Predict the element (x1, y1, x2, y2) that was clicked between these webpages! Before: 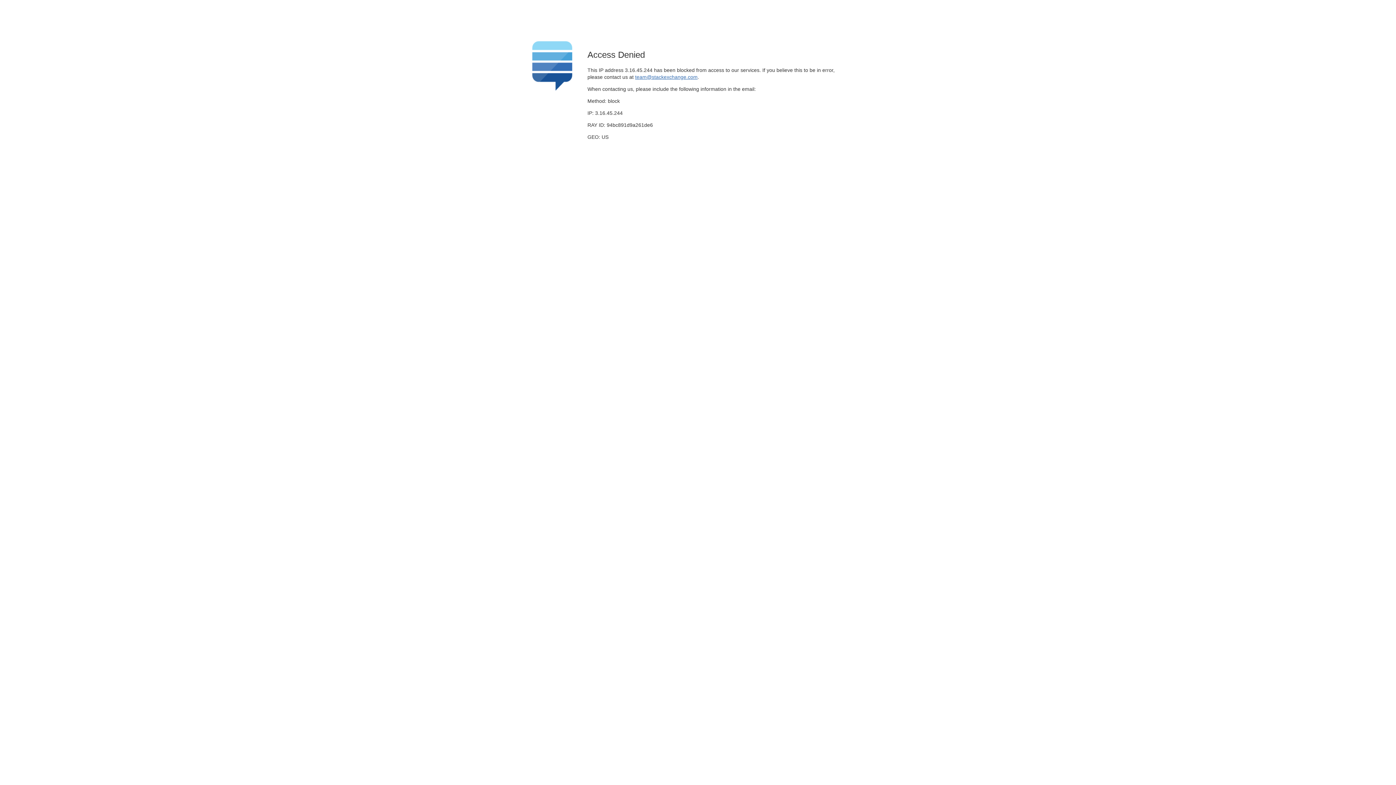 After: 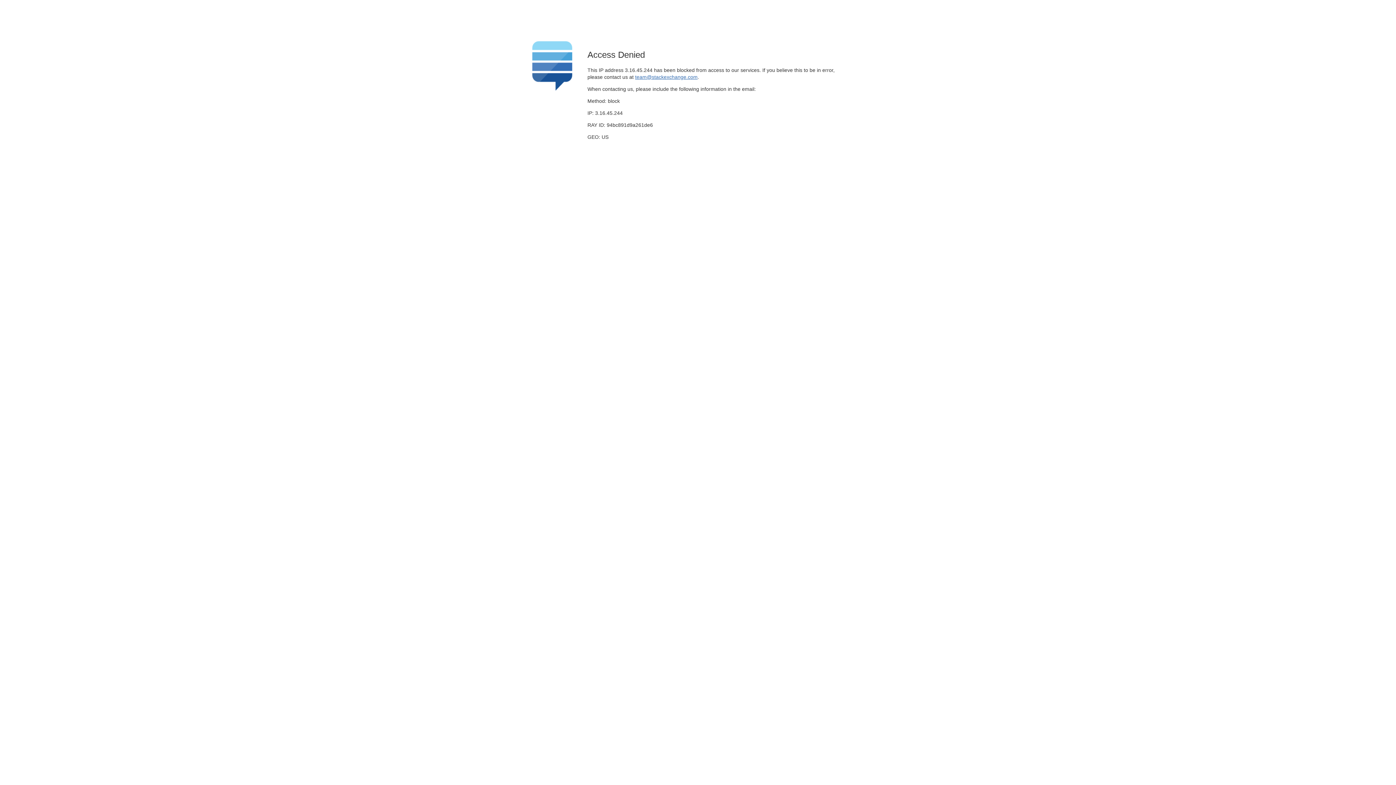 Action: bbox: (635, 74, 697, 79) label: team@stackexchange.com